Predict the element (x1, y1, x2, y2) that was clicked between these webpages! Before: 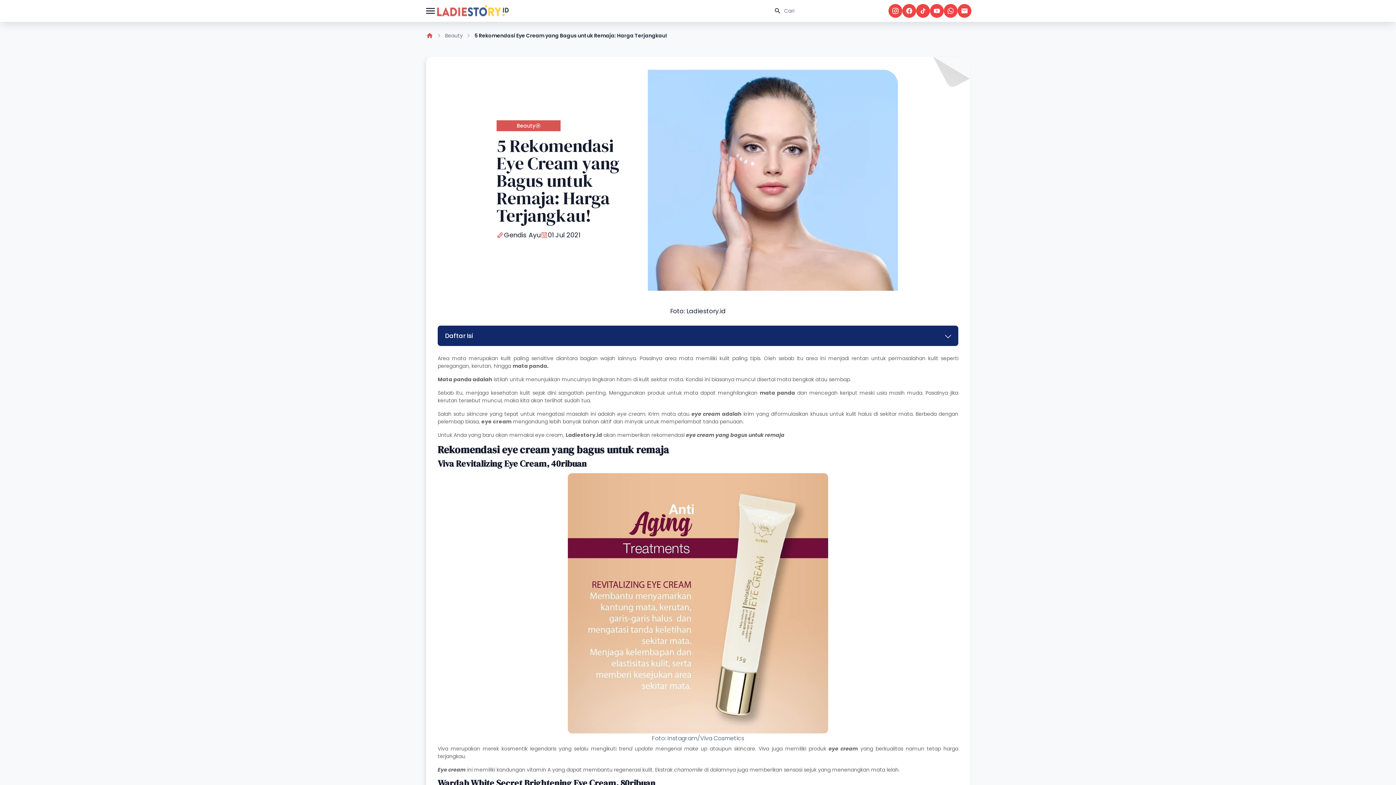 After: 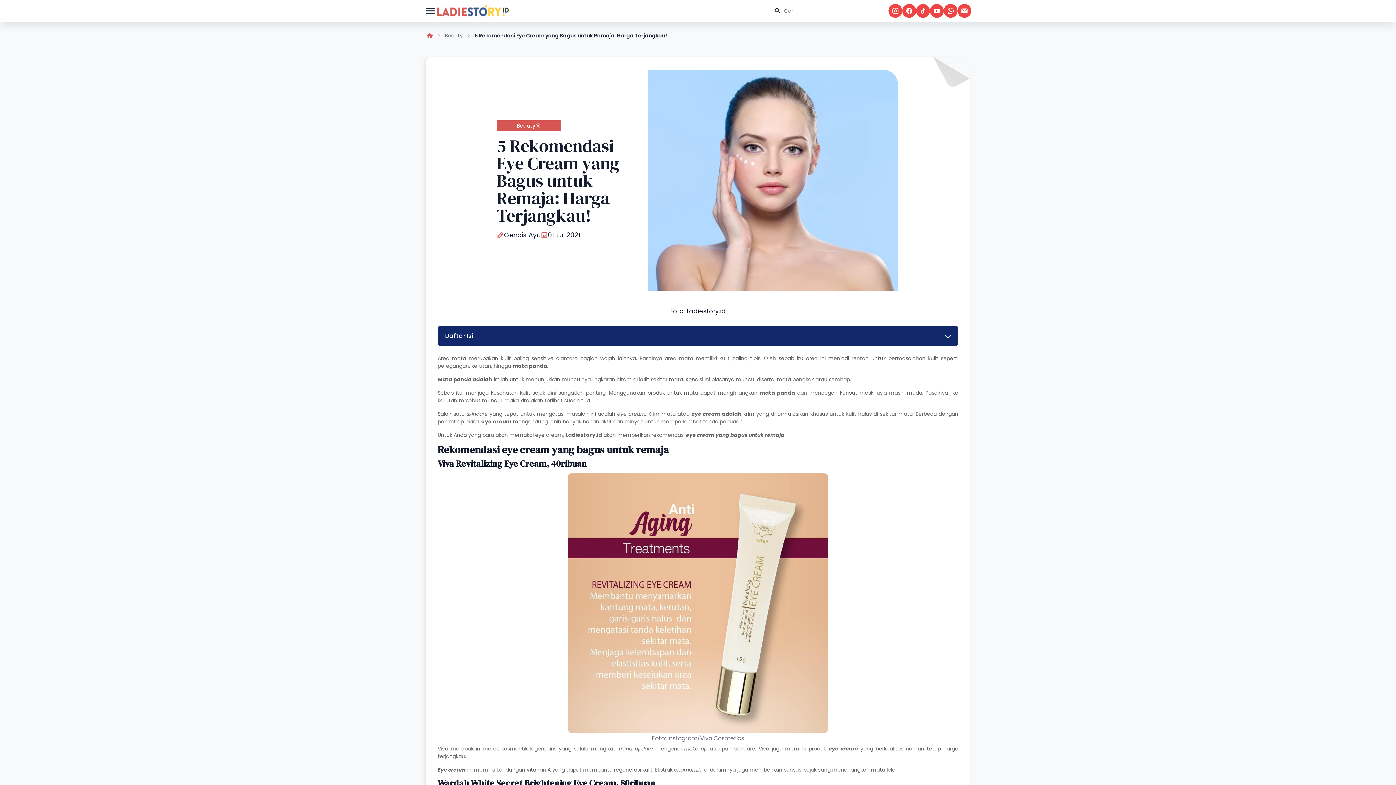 Action: label: 01 Jul 2021 bbox: (584, 213, 624, 223)